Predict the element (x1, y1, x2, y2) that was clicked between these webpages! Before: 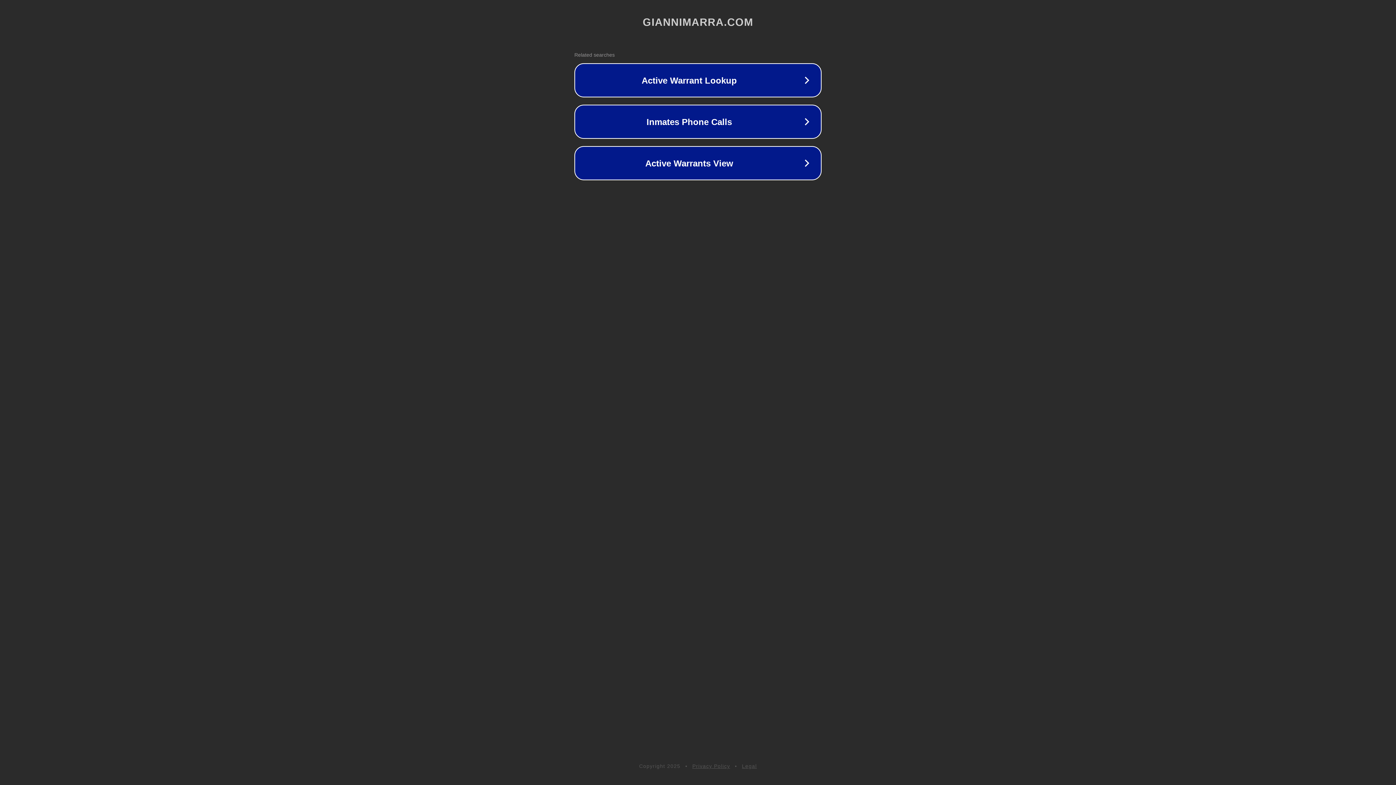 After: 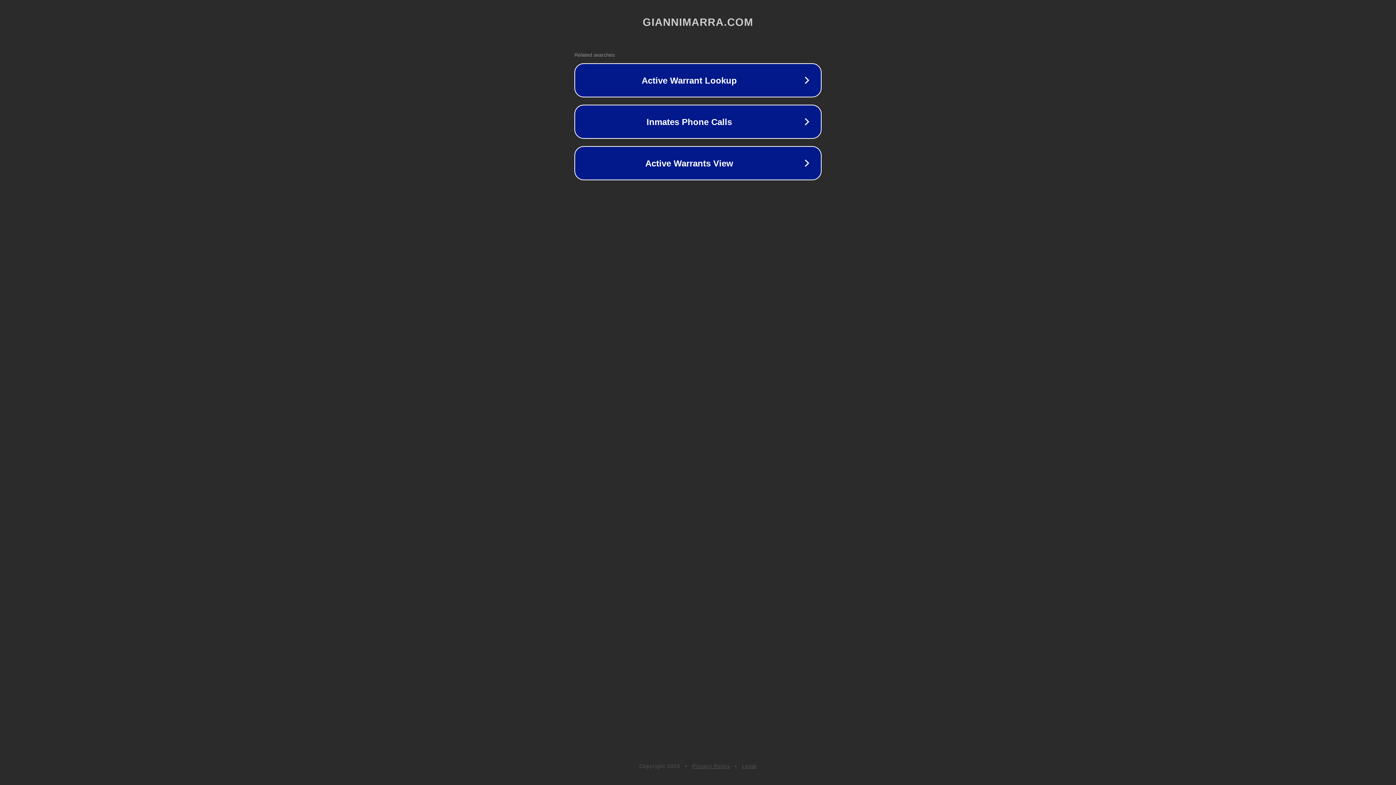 Action: bbox: (742, 763, 757, 769) label: Legal